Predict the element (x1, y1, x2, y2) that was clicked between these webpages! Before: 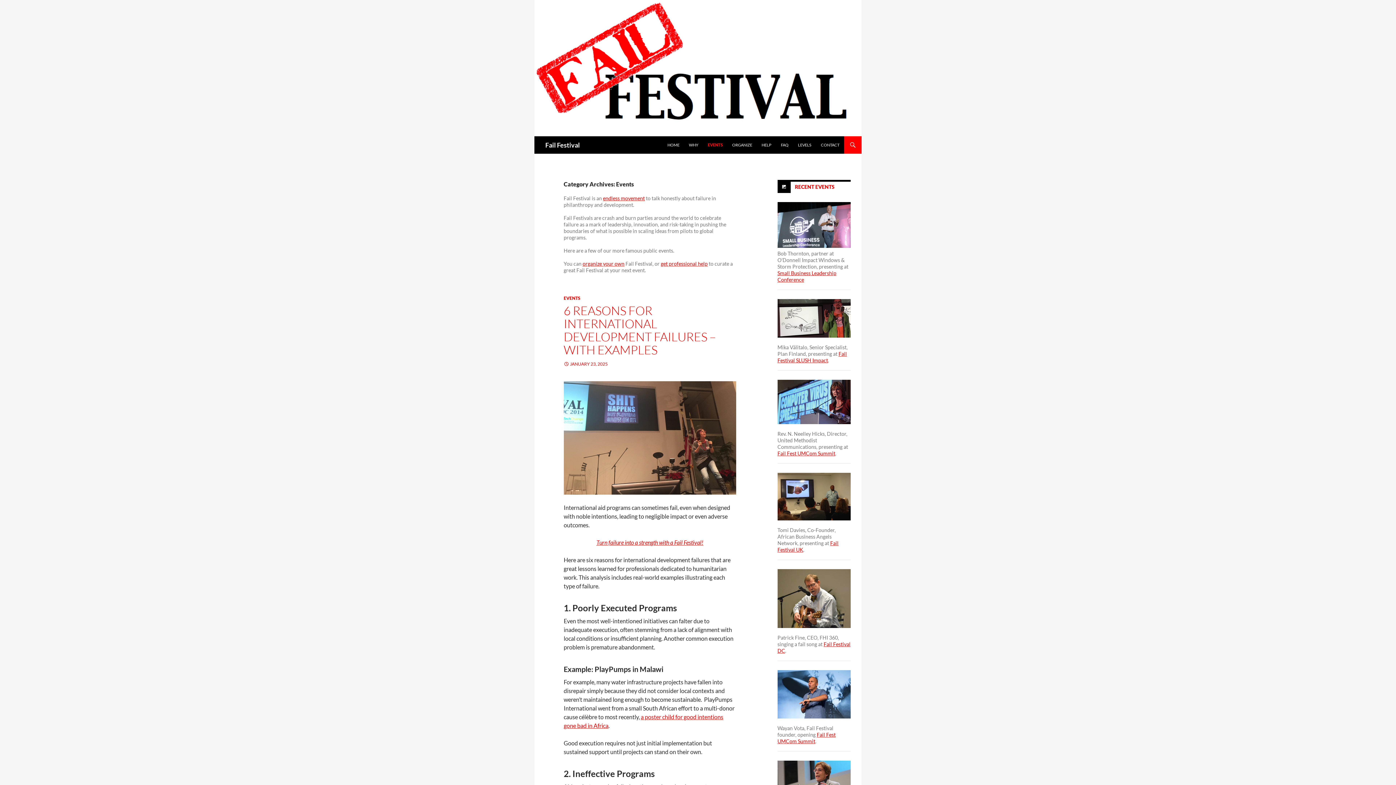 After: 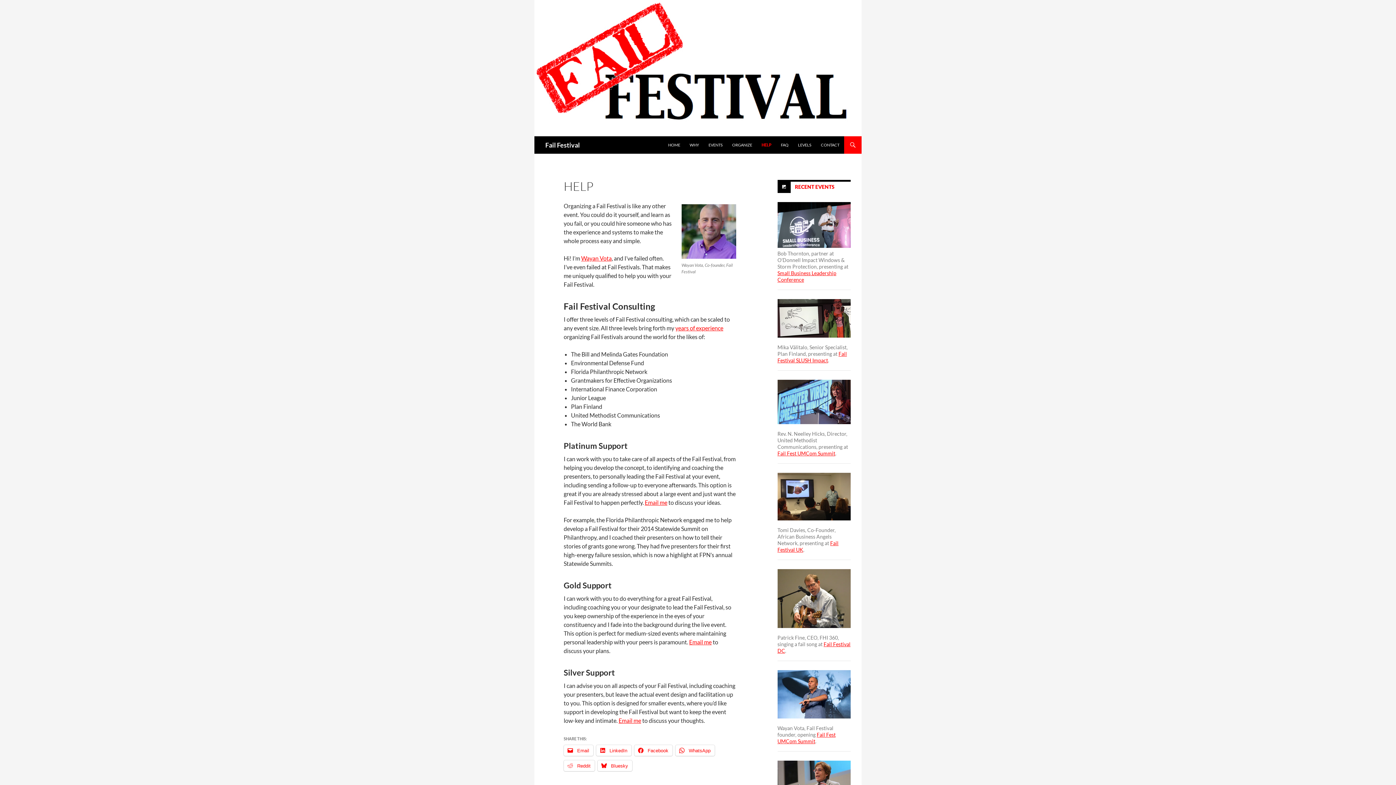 Action: label: HELP bbox: (757, 136, 776, 153)